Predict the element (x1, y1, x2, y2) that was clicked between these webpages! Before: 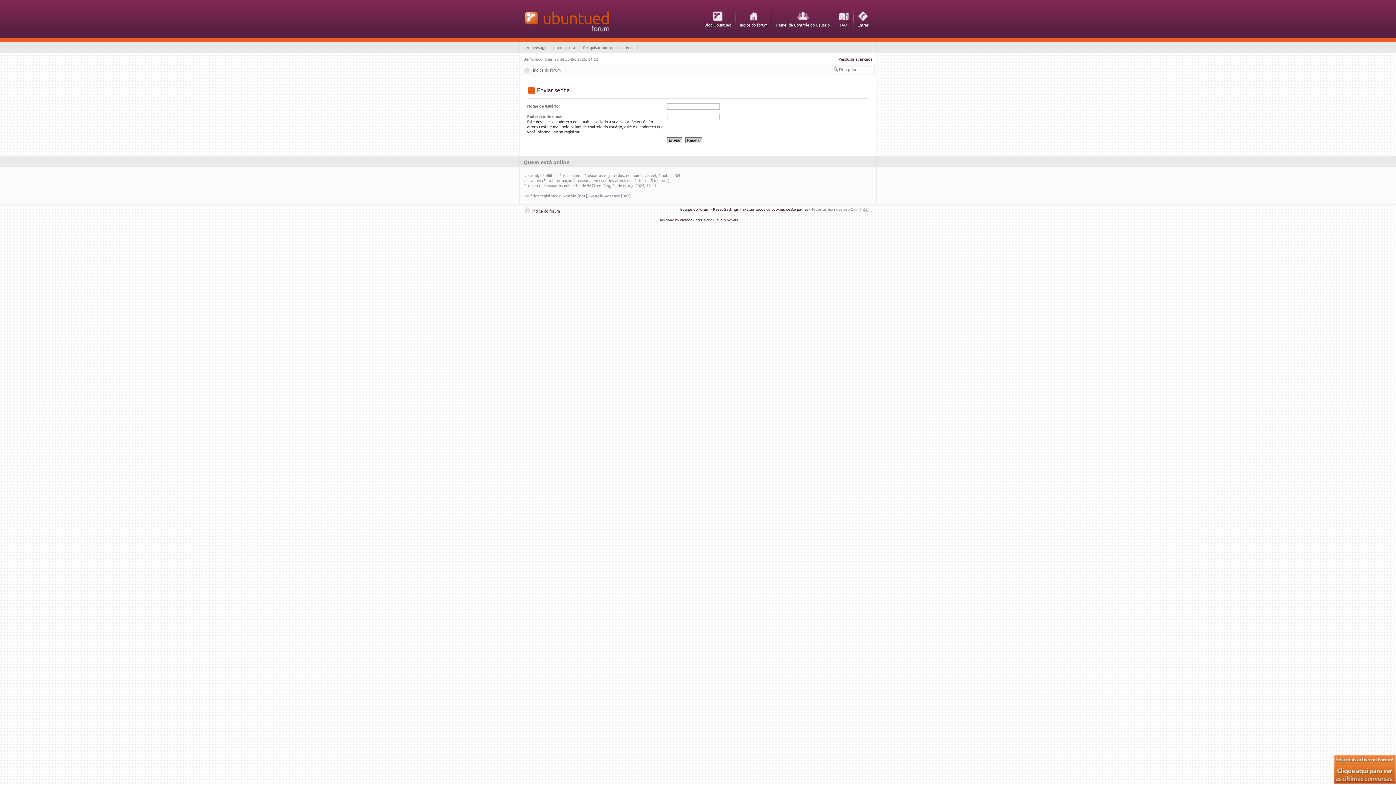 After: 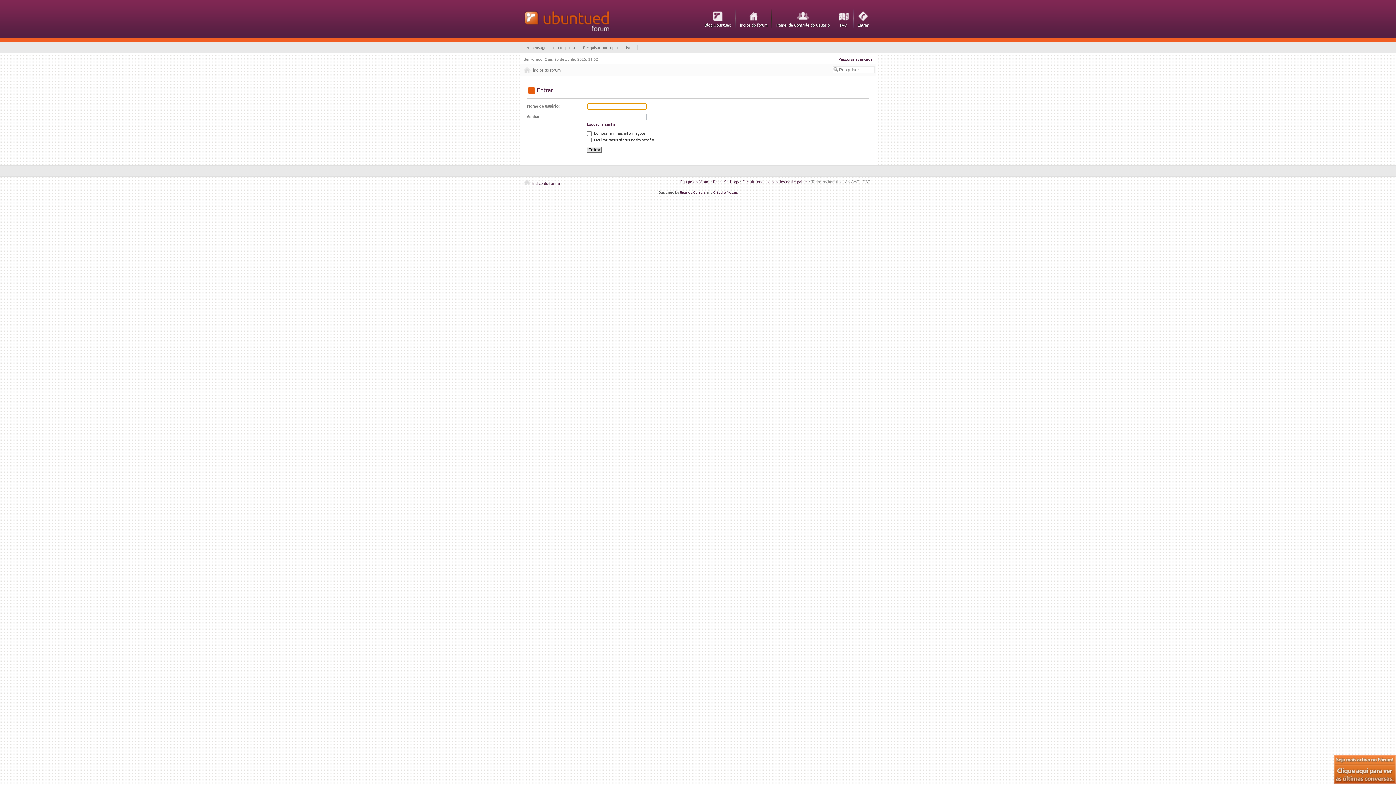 Action: bbox: (857, 9, 868, 28) label: Entrar